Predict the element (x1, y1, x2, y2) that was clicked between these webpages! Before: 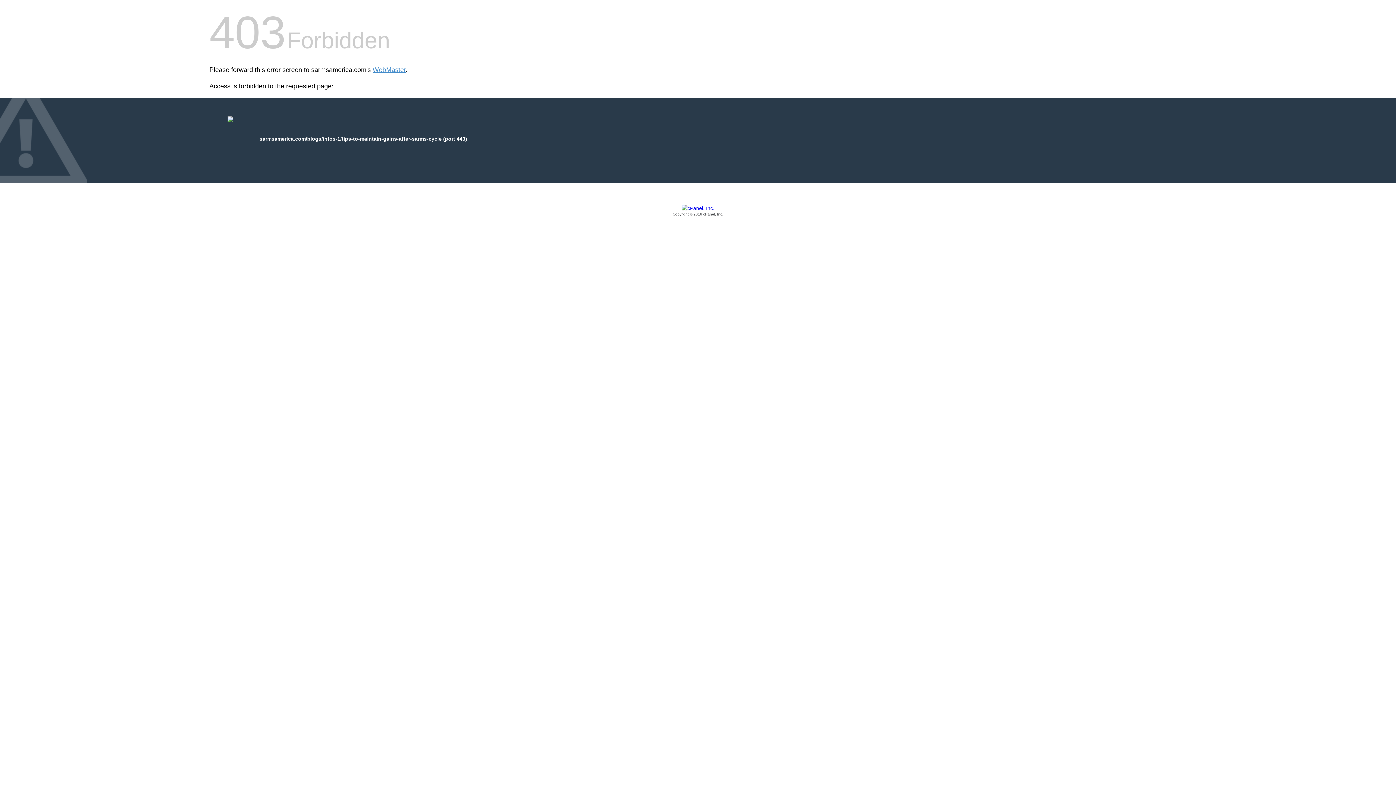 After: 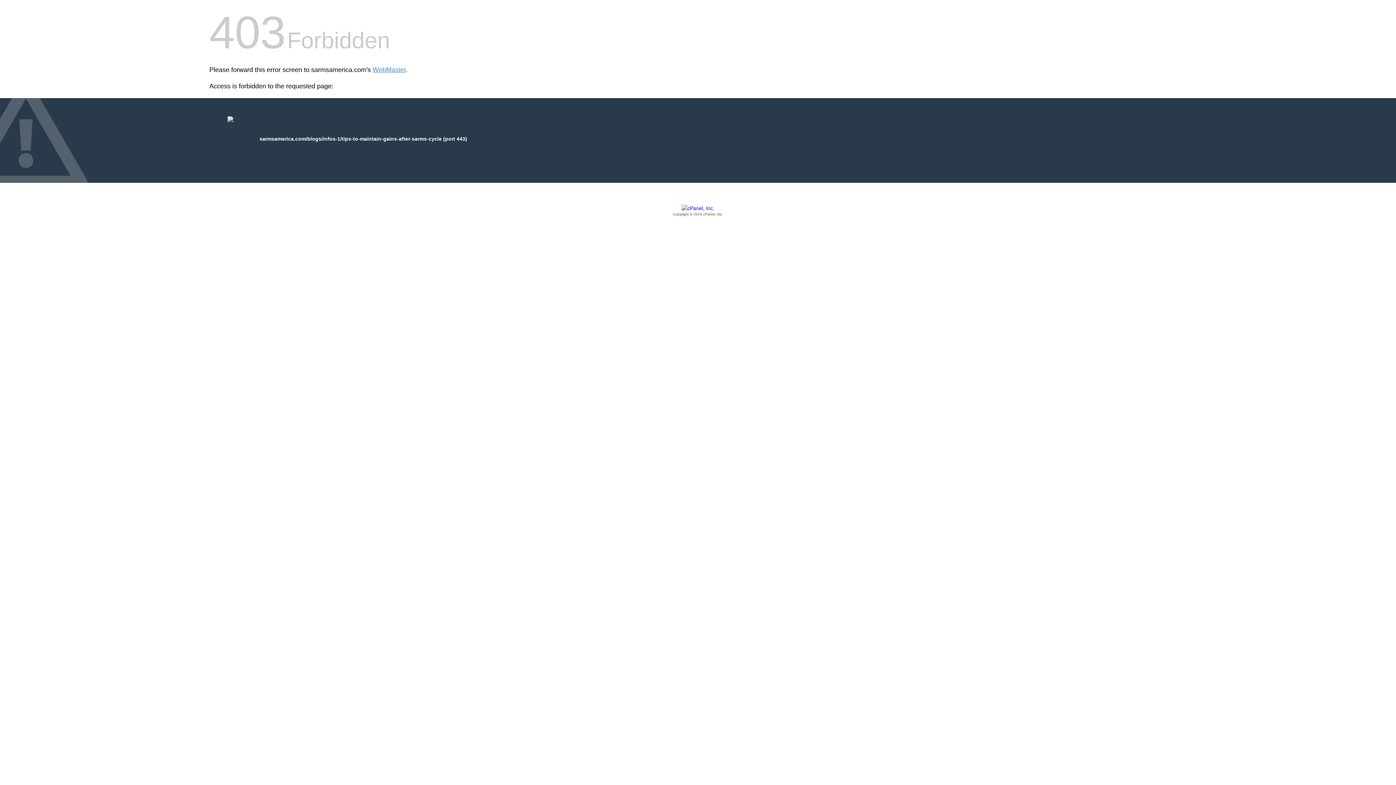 Action: label: Copyright © 2016 cPanel, Inc. bbox: (209, 205, 1186, 217)